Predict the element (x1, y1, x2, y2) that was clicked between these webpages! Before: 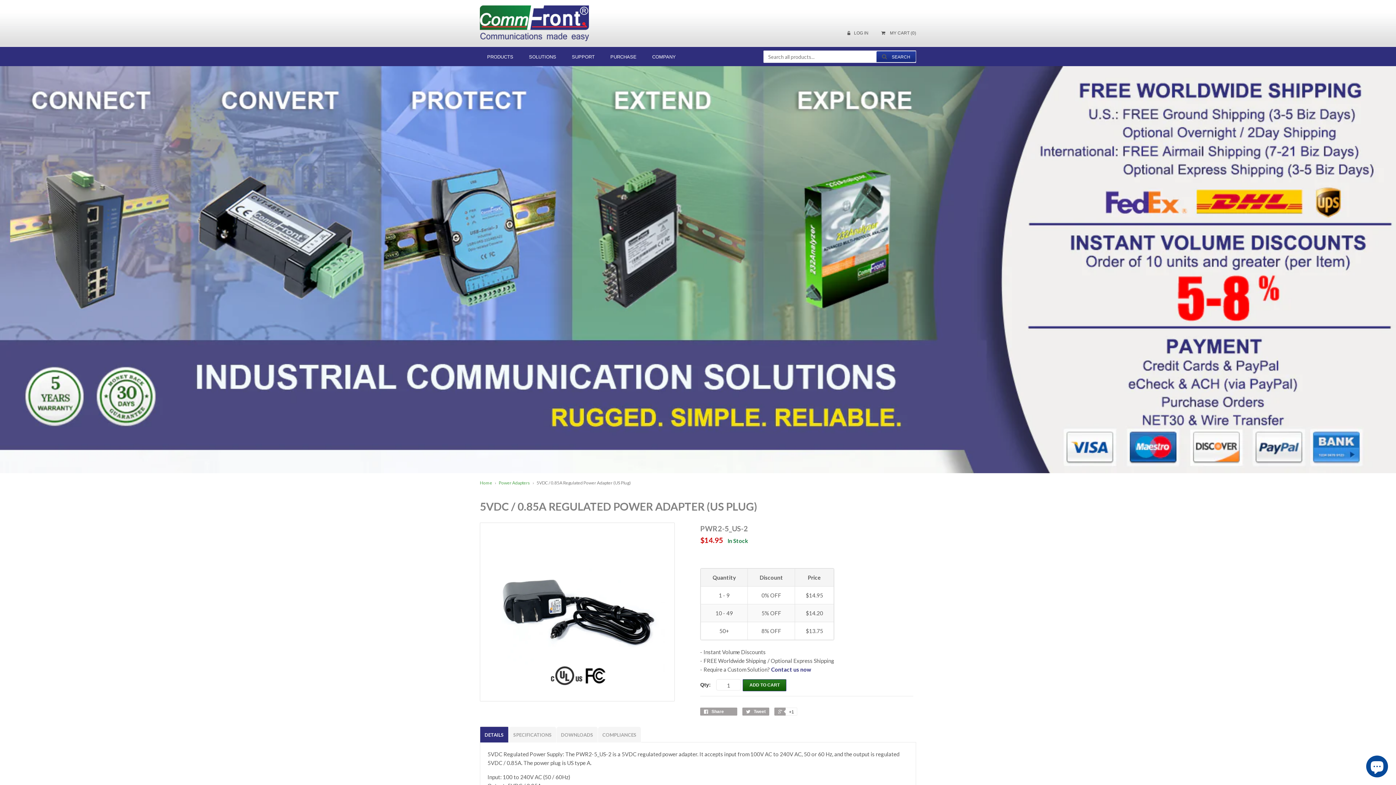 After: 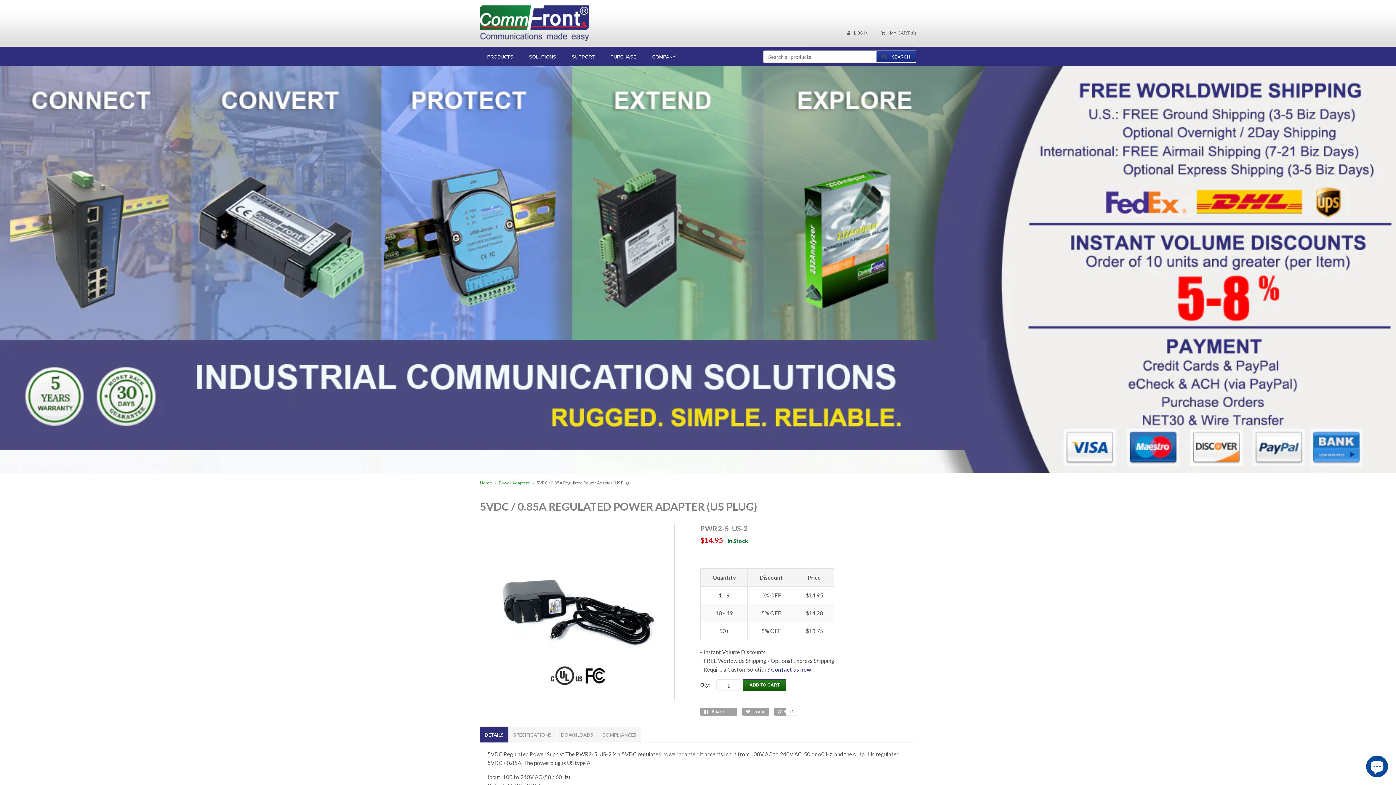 Action: label:  MY CART (0) bbox: (881, 30, 916, 35)